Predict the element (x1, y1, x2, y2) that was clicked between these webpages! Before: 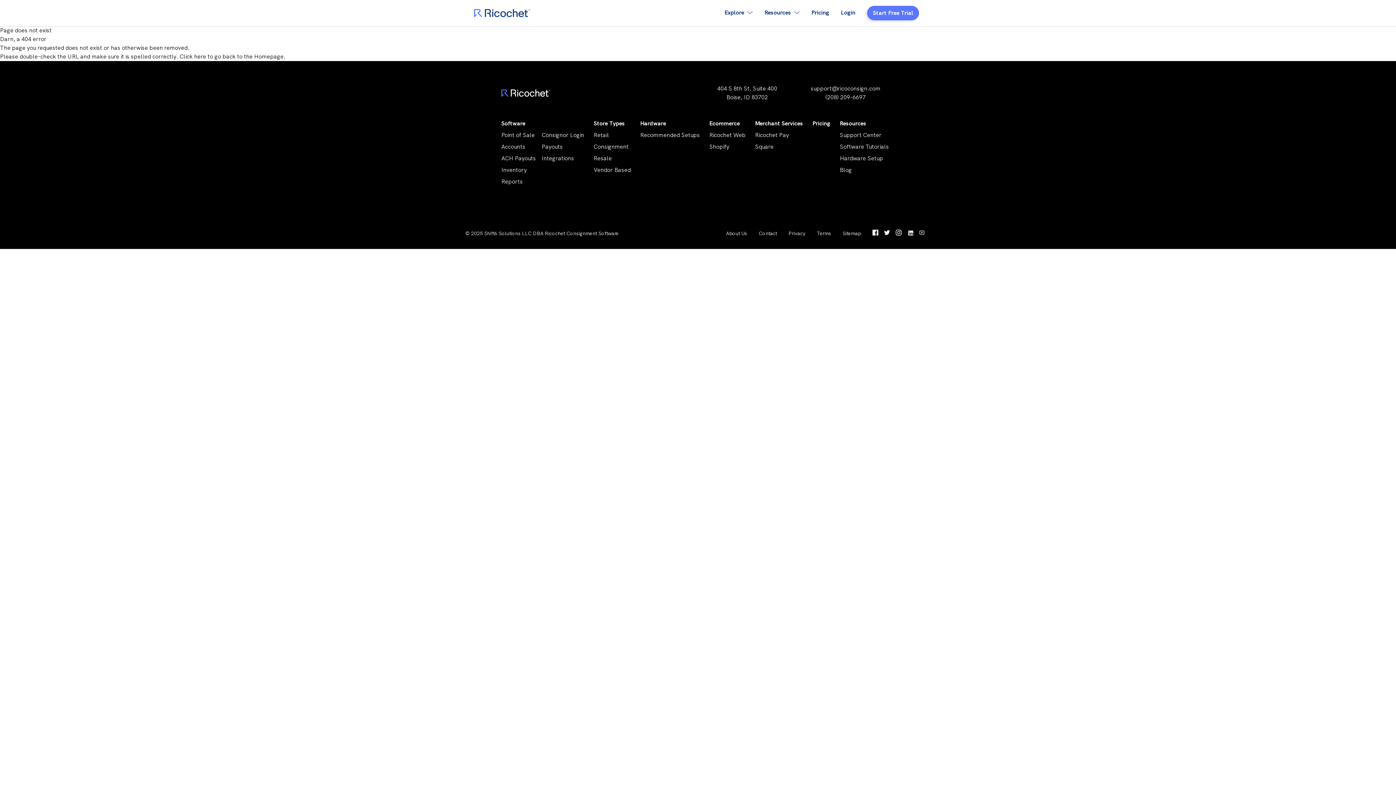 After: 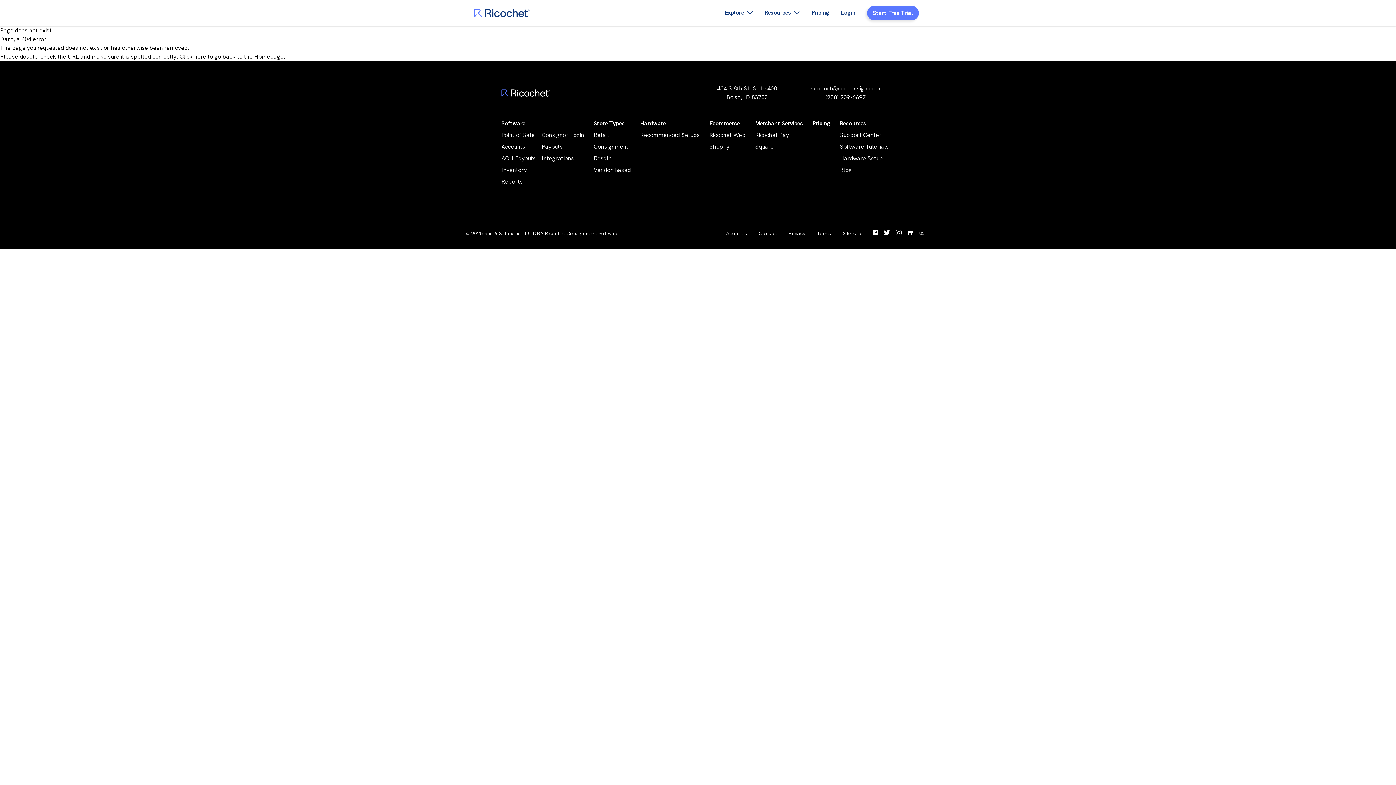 Action: label: Start Free Trial bbox: (867, 5, 919, 20)